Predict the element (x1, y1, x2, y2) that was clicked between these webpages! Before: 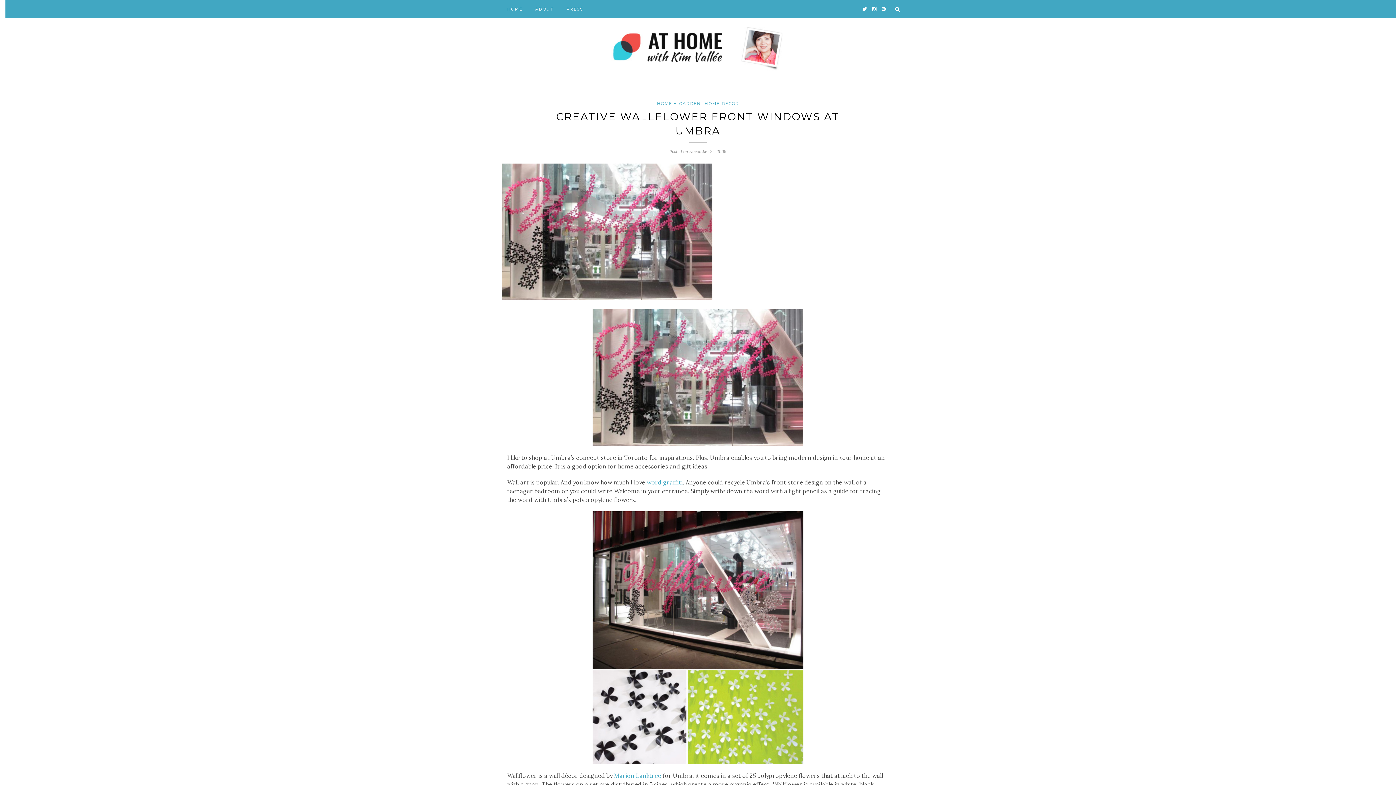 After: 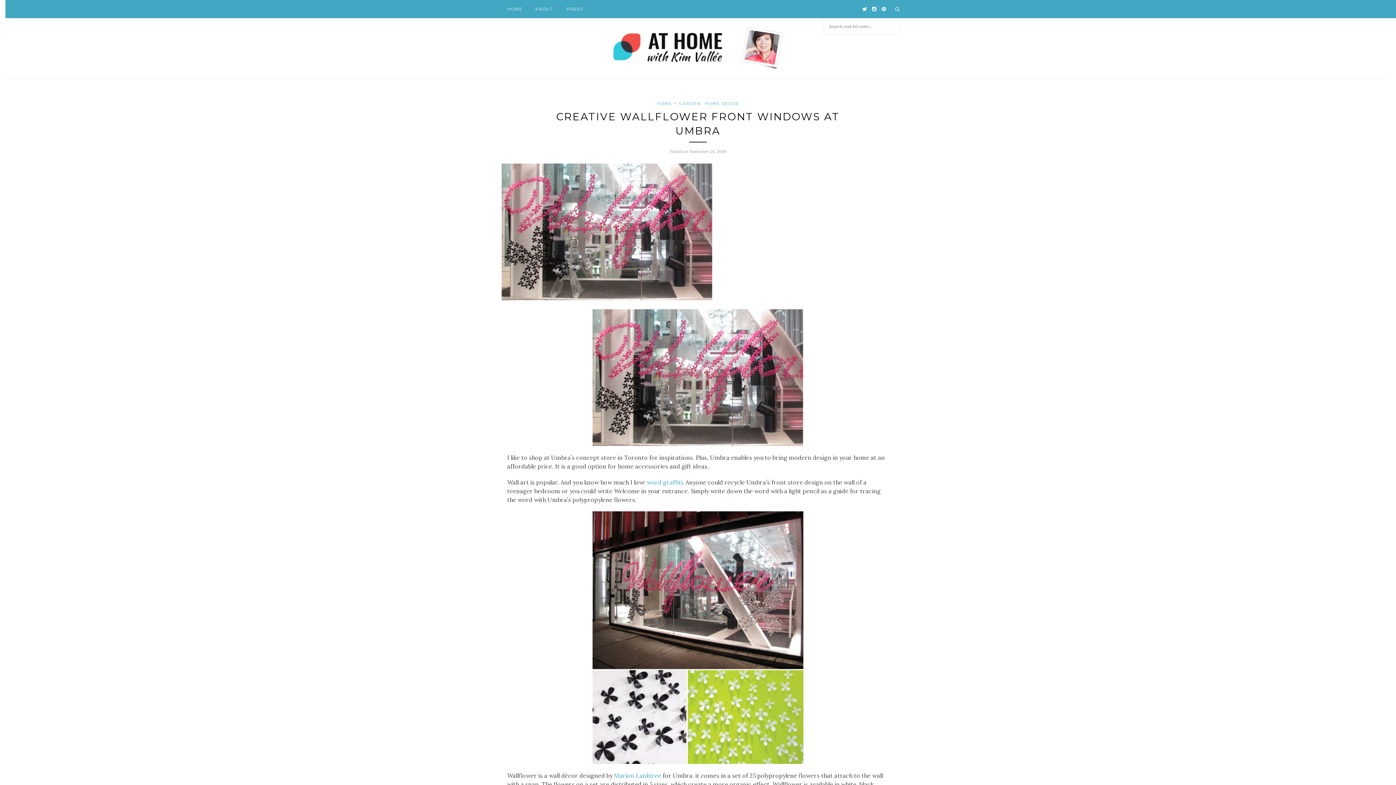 Action: bbox: (895, 5, 900, 12)